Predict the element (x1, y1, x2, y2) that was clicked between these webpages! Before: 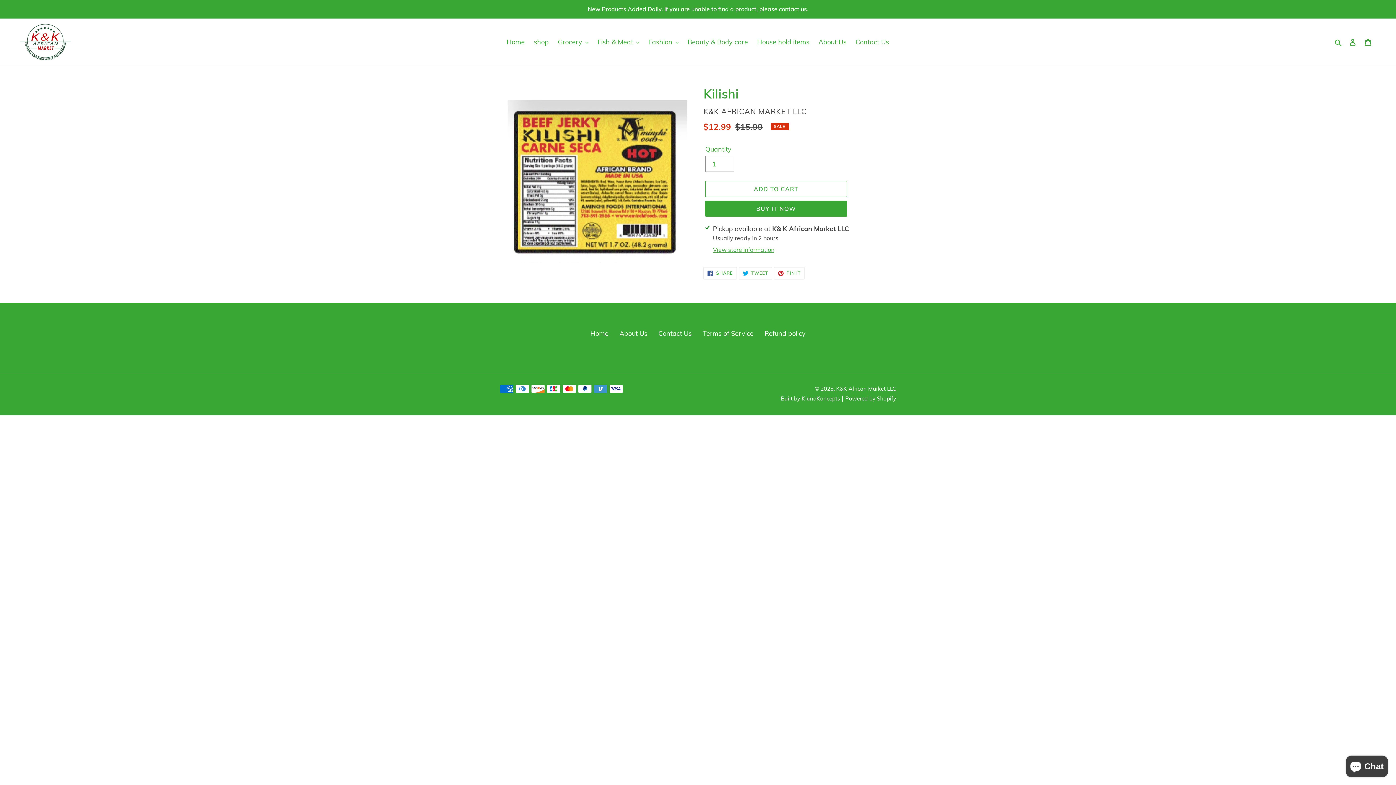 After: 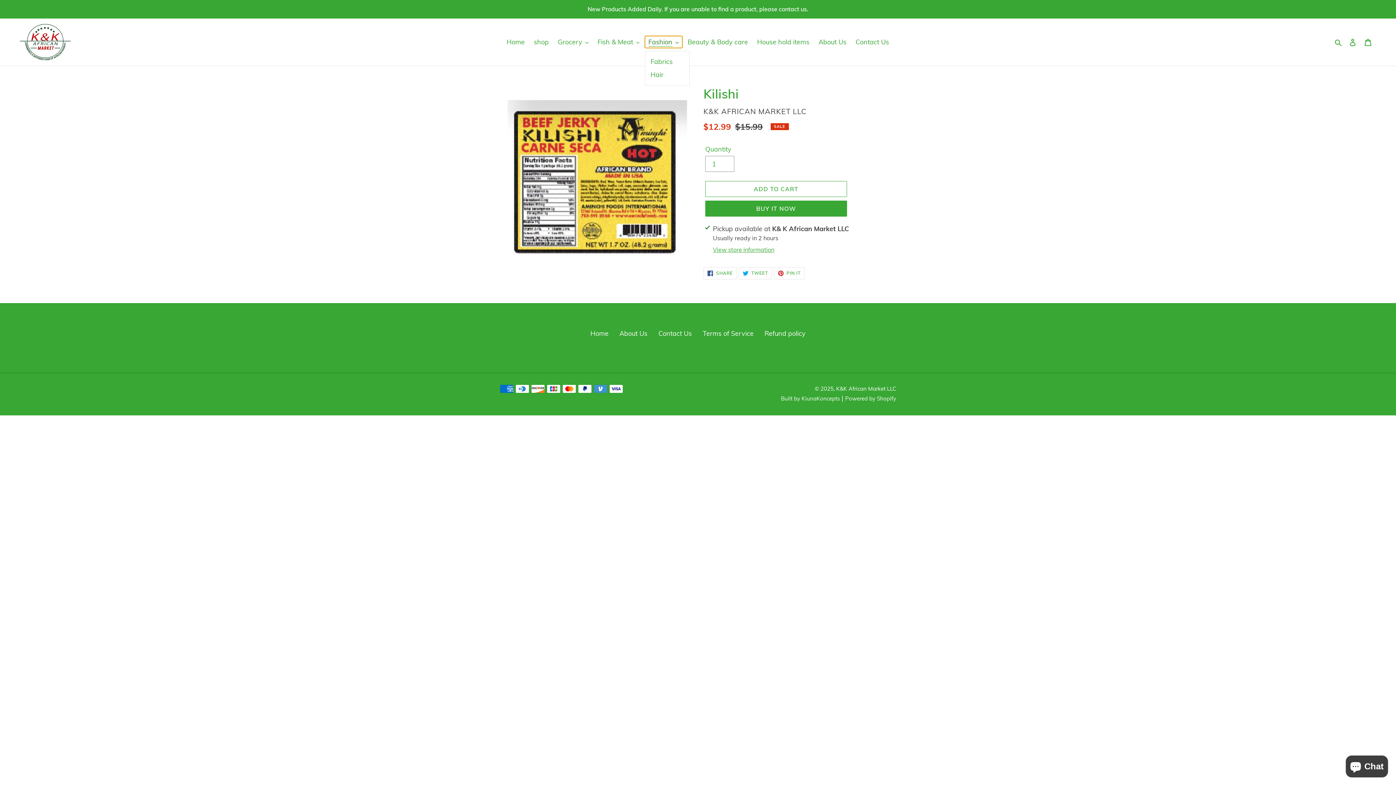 Action: label: Fashion bbox: (644, 36, 682, 48)